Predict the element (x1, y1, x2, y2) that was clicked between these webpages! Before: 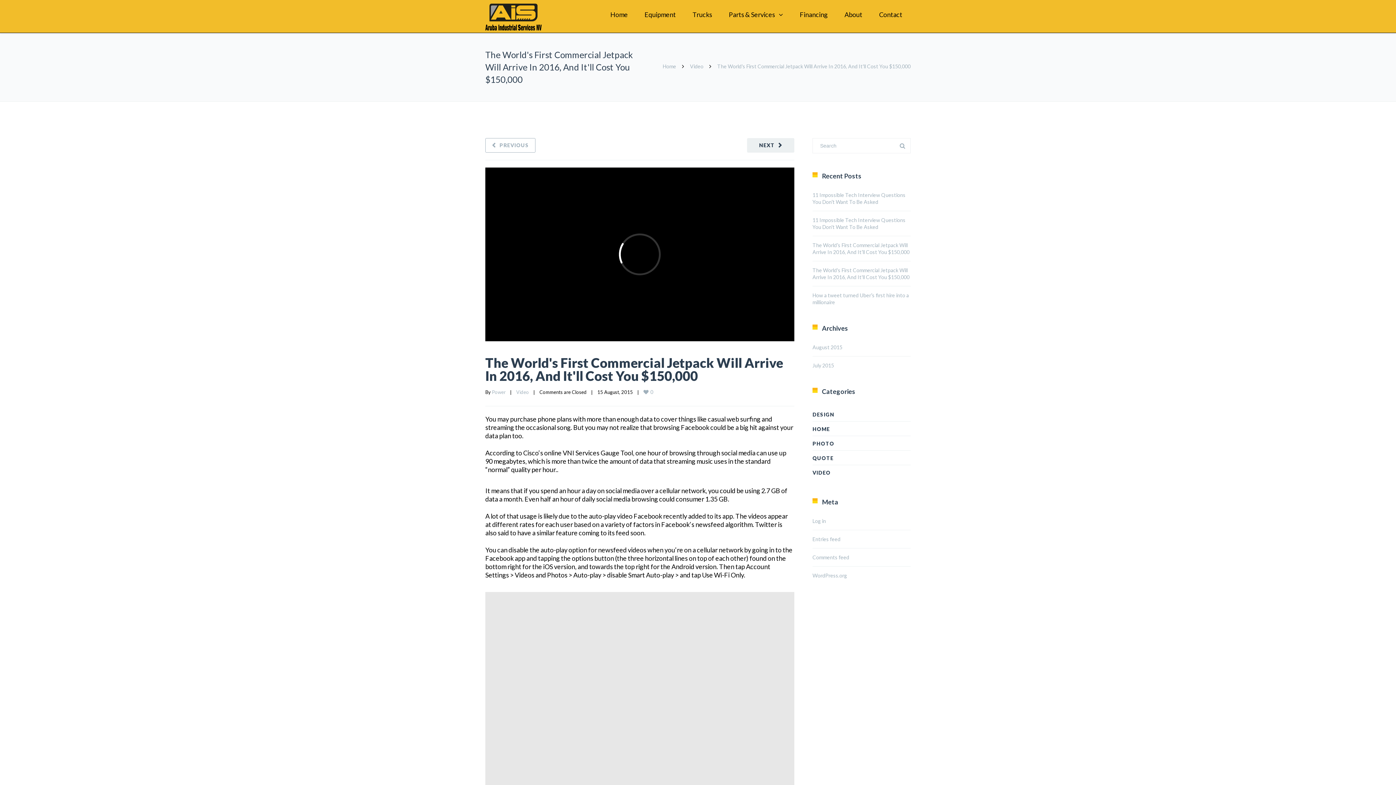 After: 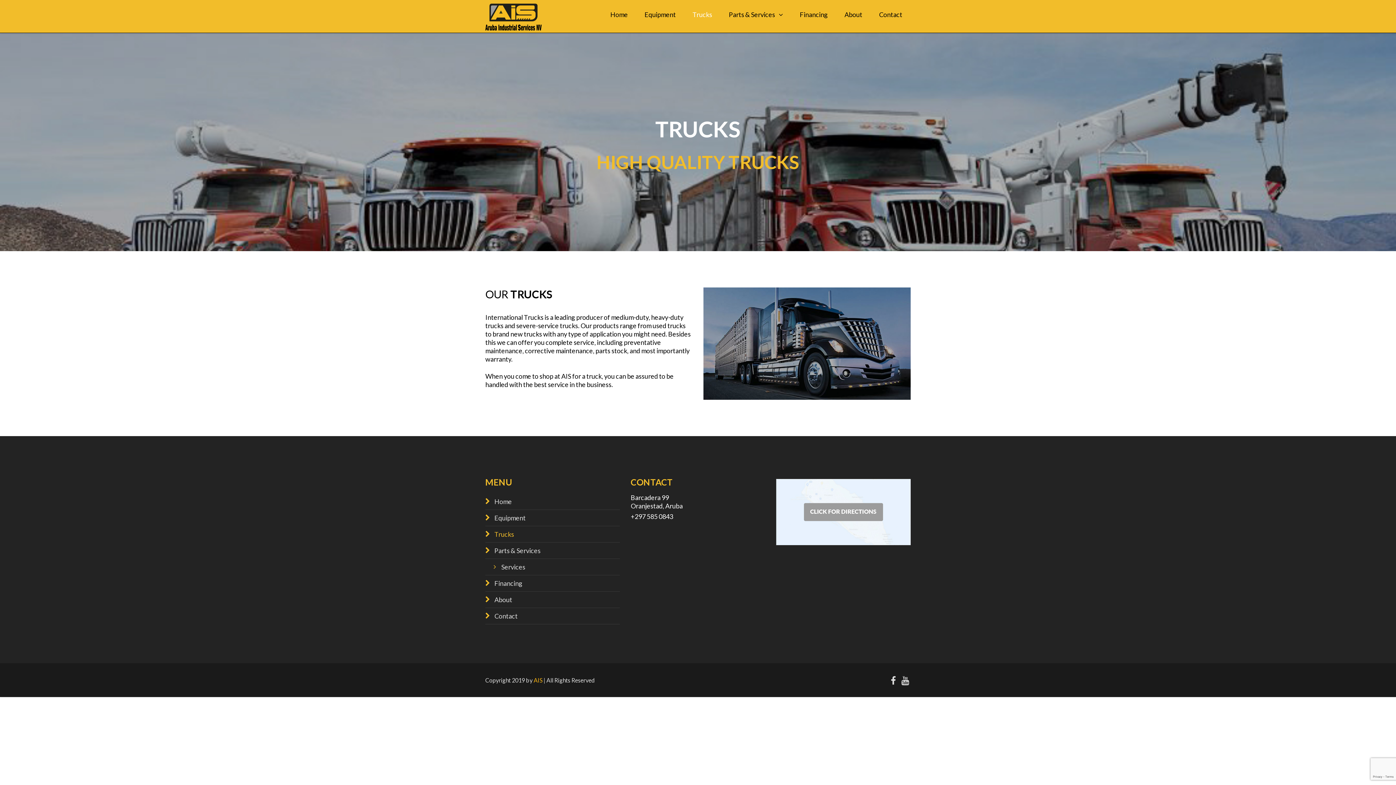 Action: bbox: (684, 0, 720, 30) label: Trucks